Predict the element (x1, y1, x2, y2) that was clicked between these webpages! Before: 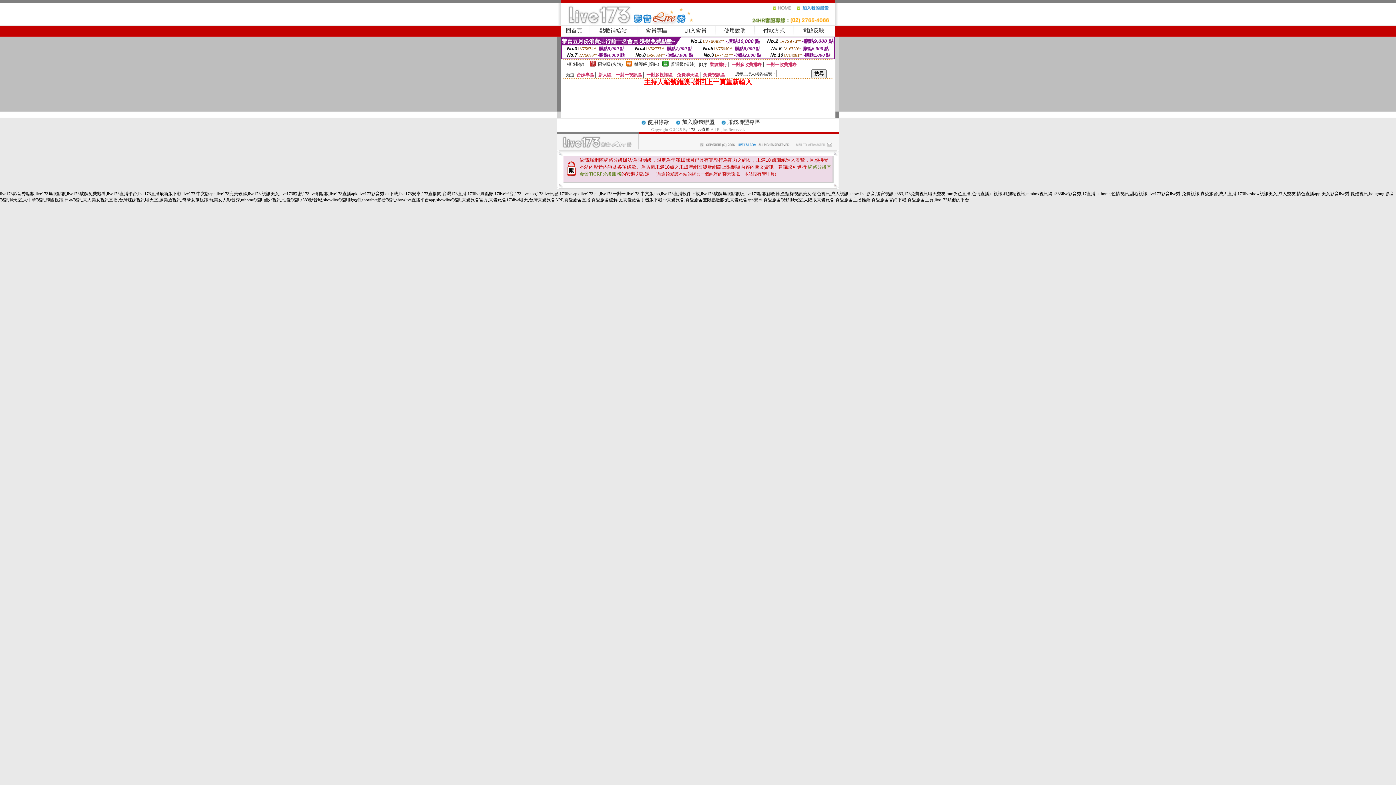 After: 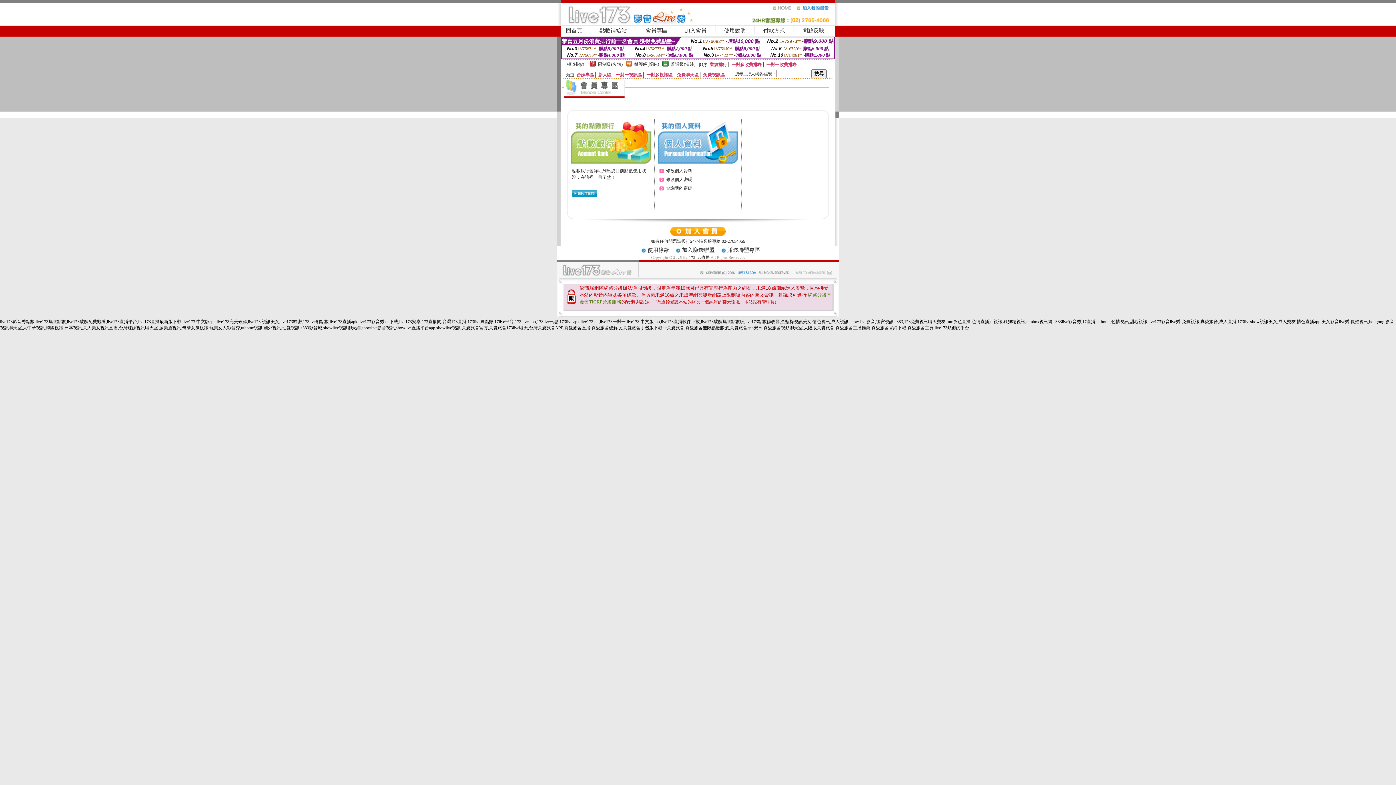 Action: bbox: (645, 27, 667, 33) label: 會員專區